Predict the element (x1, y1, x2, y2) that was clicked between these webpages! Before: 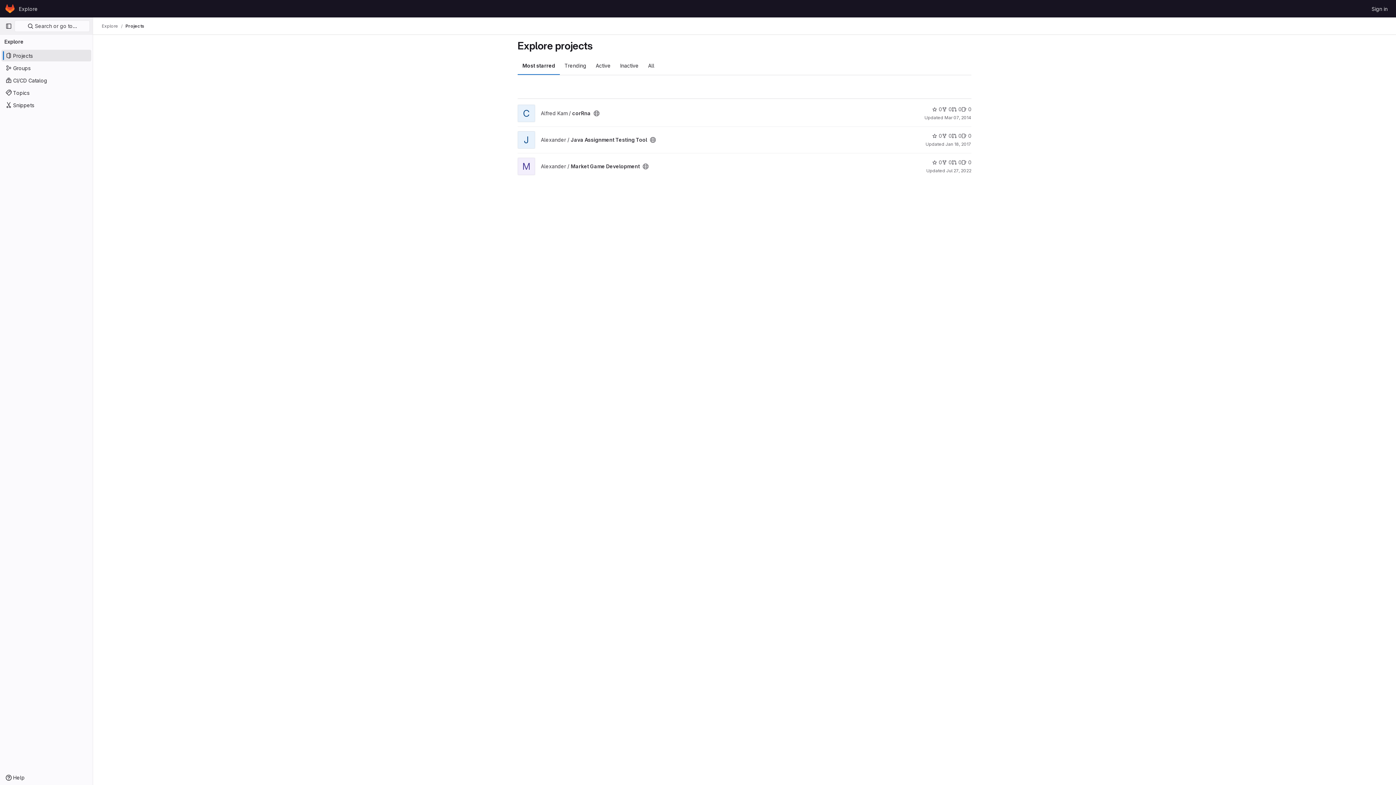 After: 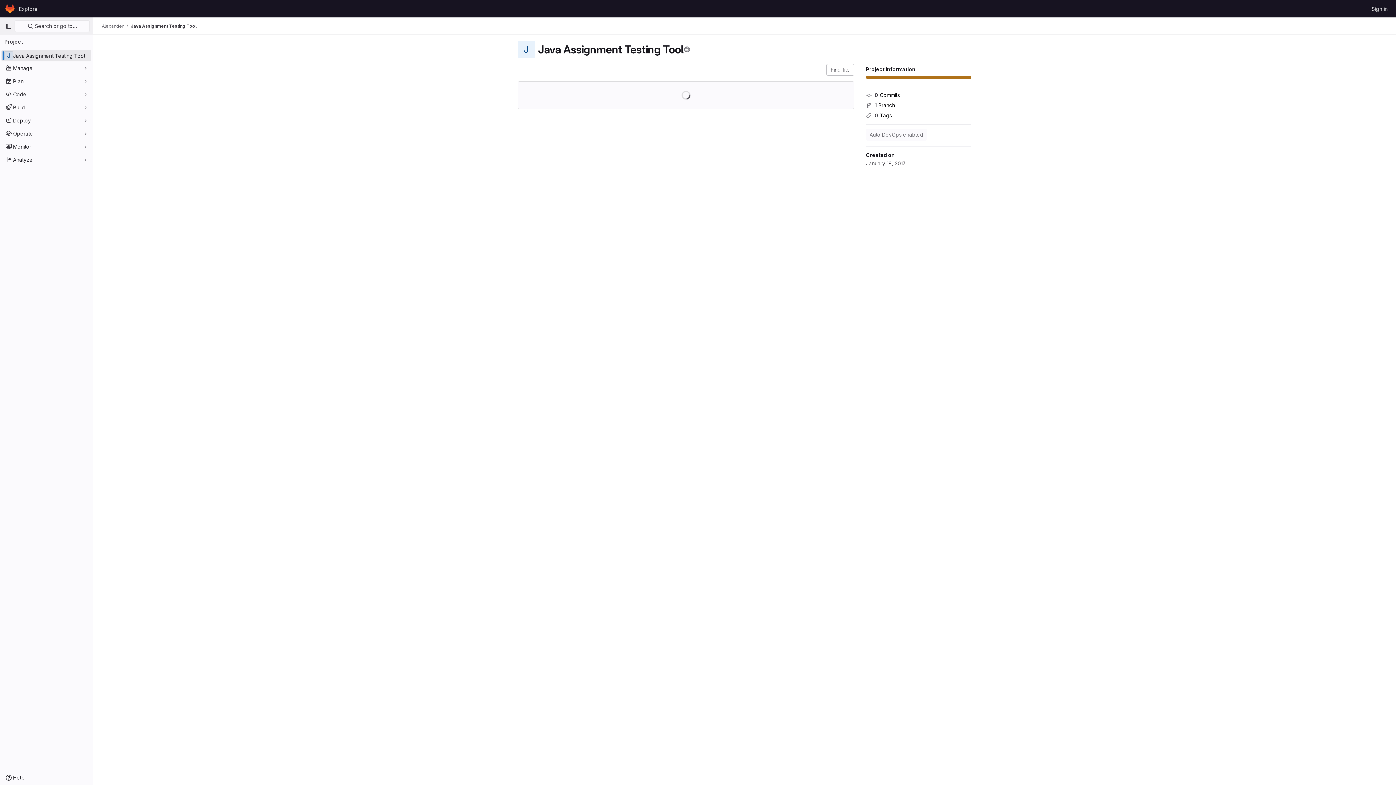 Action: bbox: (517, 132, 535, 138) label: J